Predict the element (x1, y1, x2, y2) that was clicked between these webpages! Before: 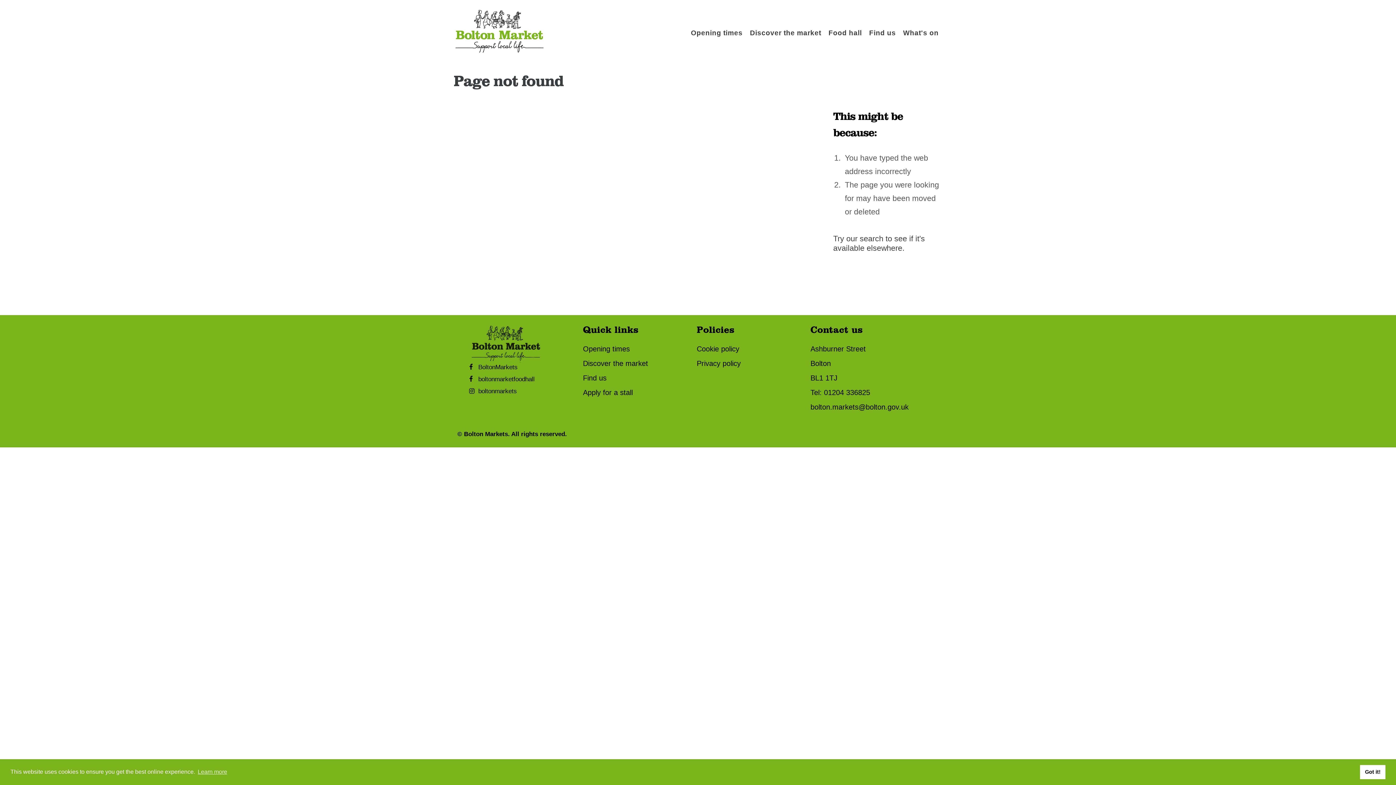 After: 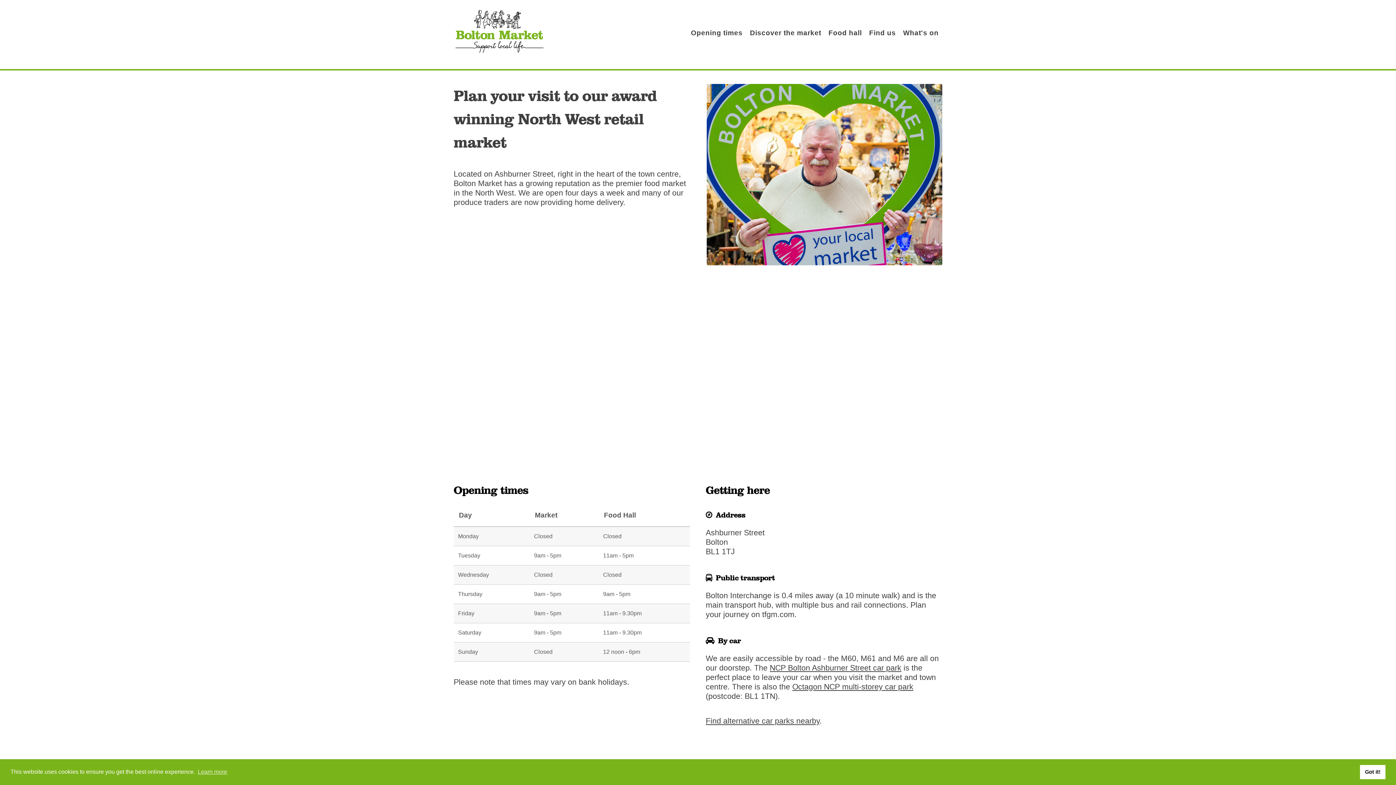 Action: label: Find us bbox: (583, 374, 606, 382)